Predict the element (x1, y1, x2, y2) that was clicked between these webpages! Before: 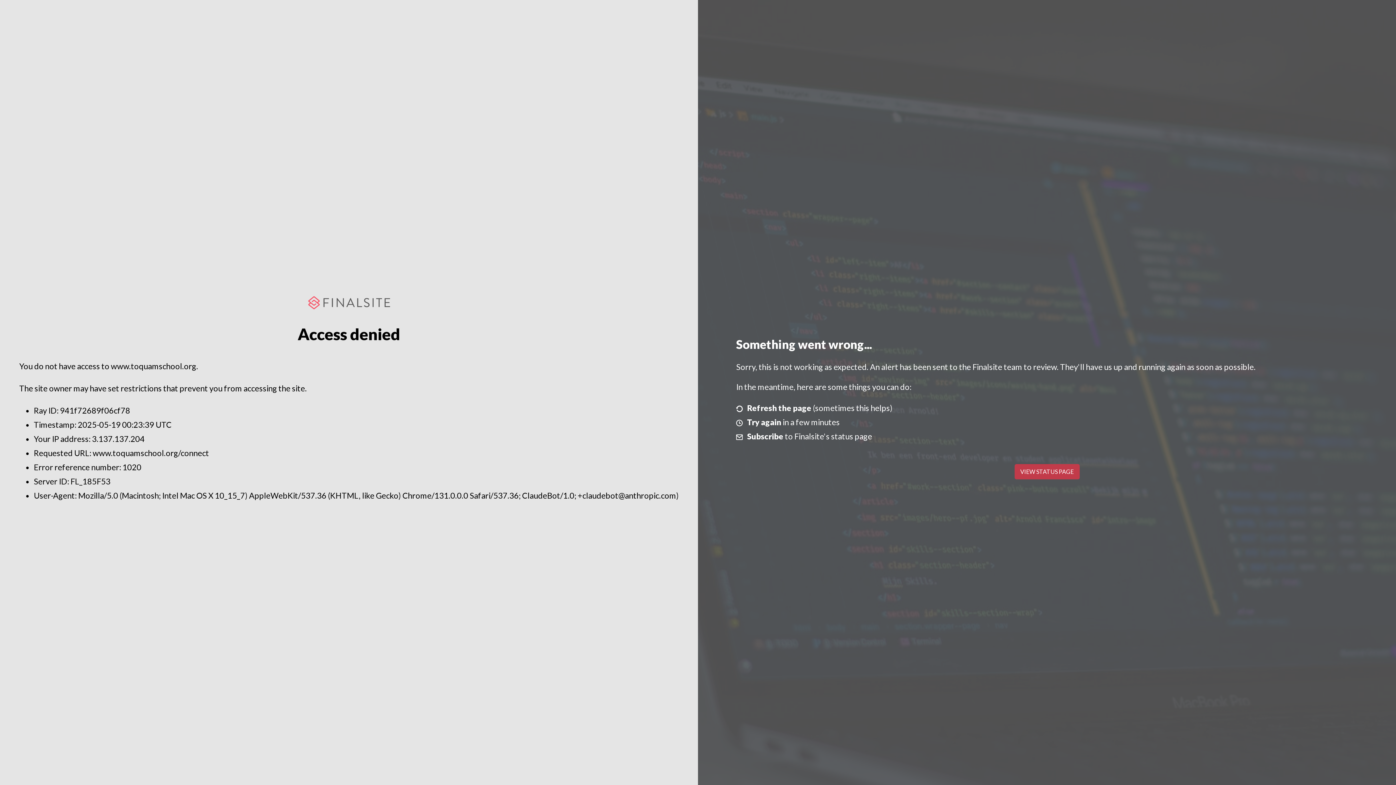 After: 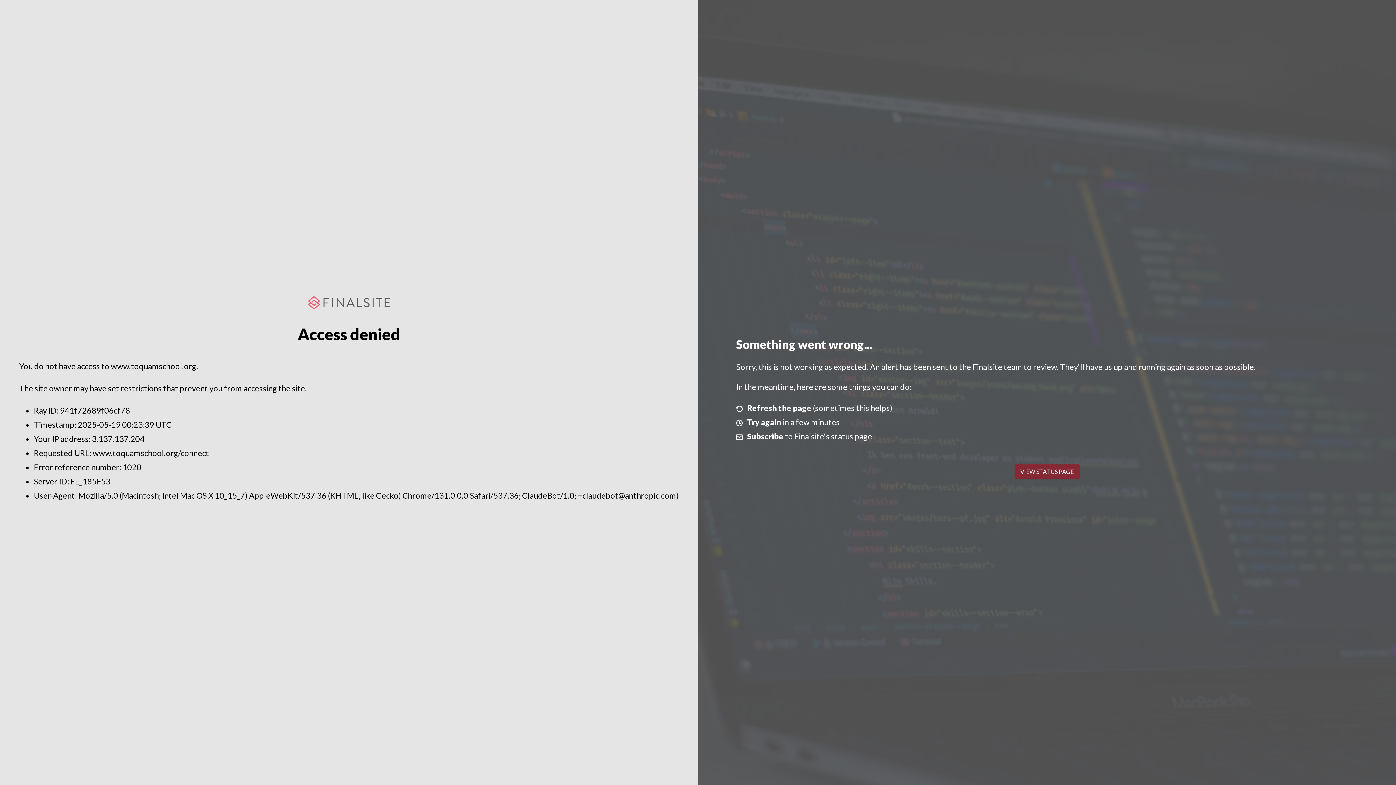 Action: bbox: (1014, 464, 1079, 479) label: VIEW STATUS PAGE